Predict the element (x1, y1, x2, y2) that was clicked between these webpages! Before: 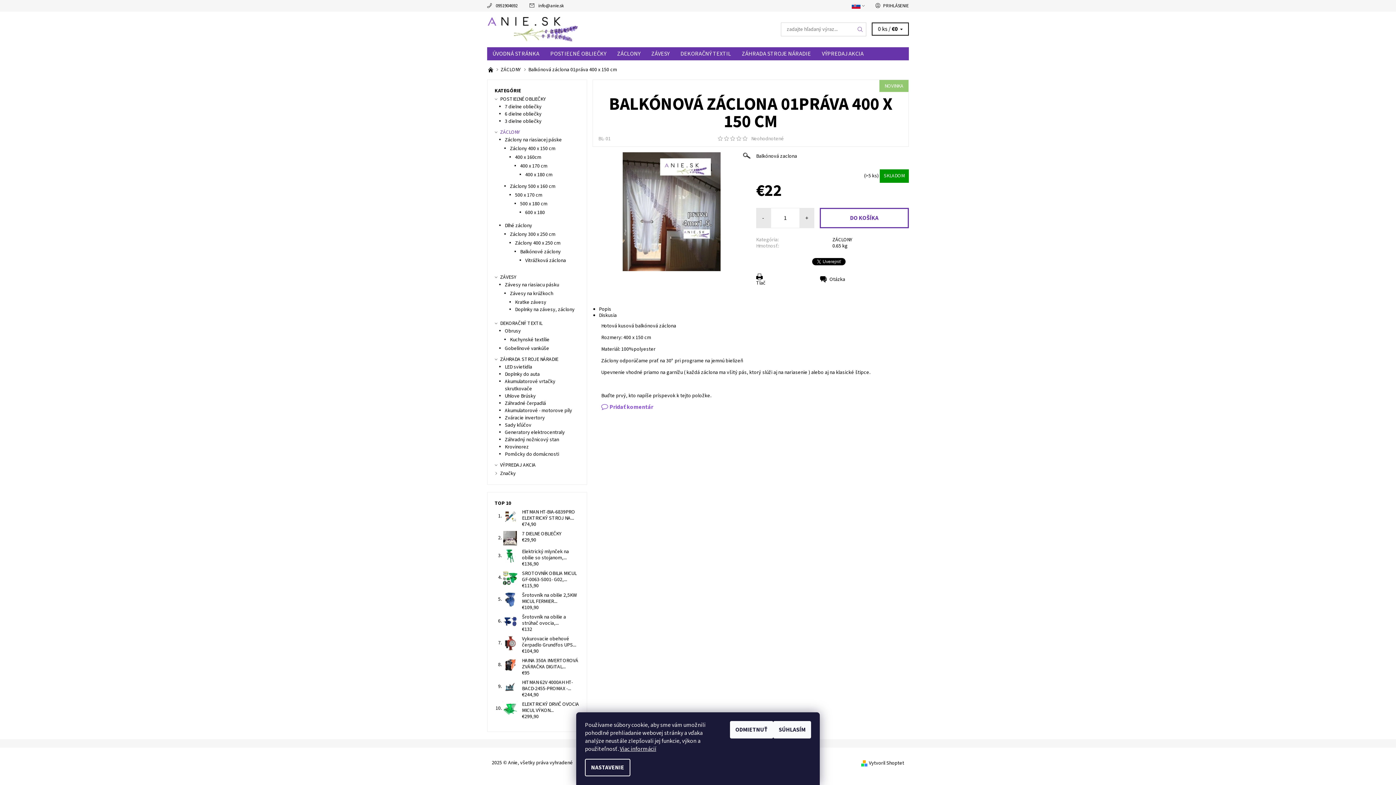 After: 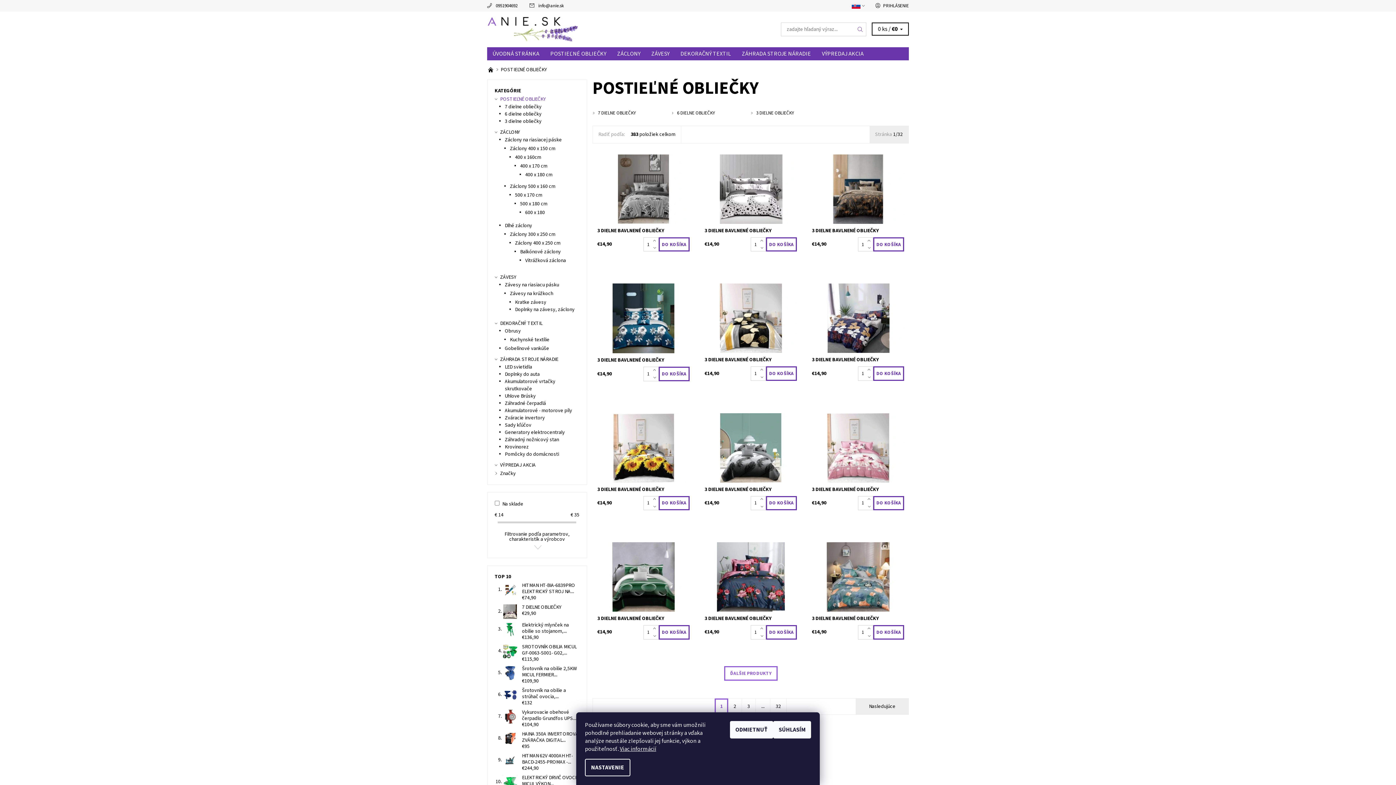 Action: label: POSTIEĽNÉ OBLIEČKY bbox: (500, 95, 546, 102)